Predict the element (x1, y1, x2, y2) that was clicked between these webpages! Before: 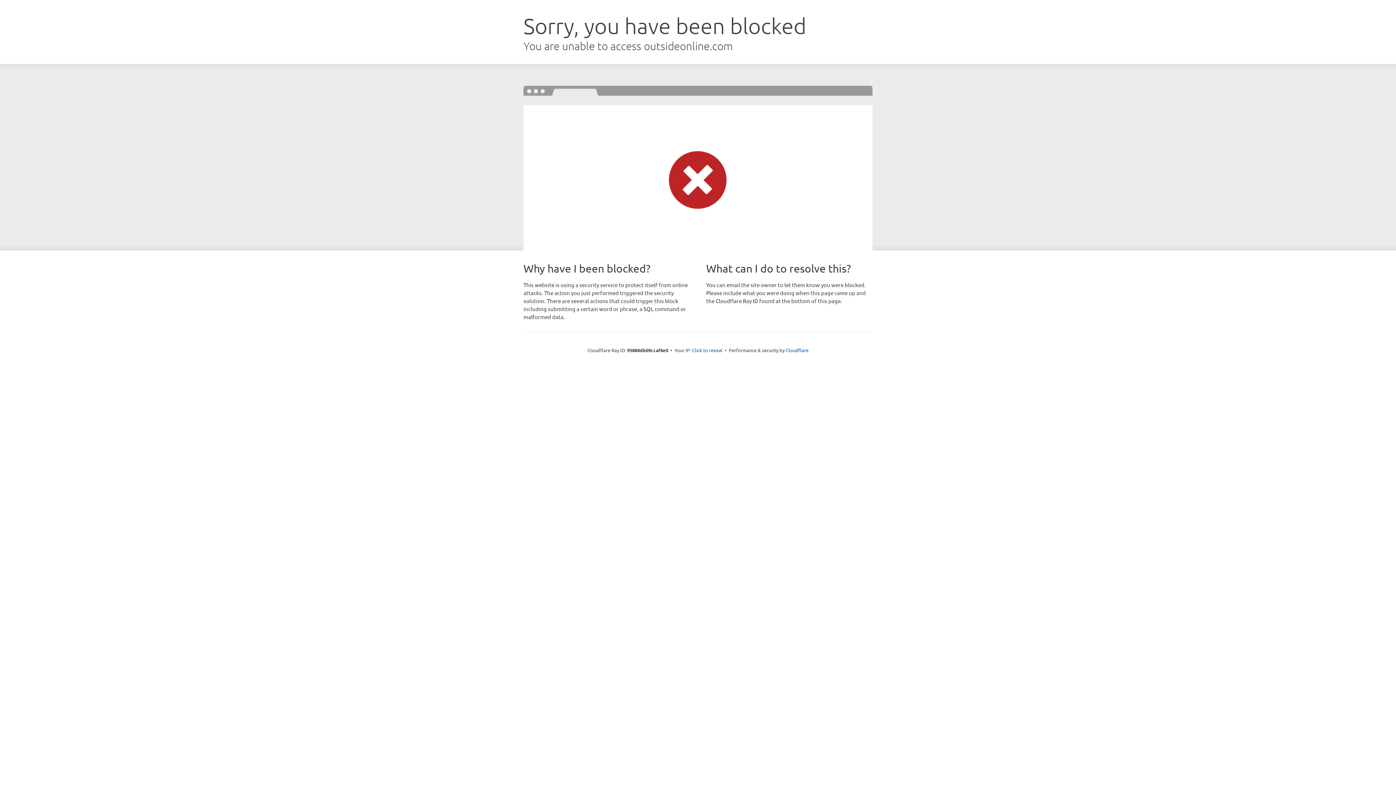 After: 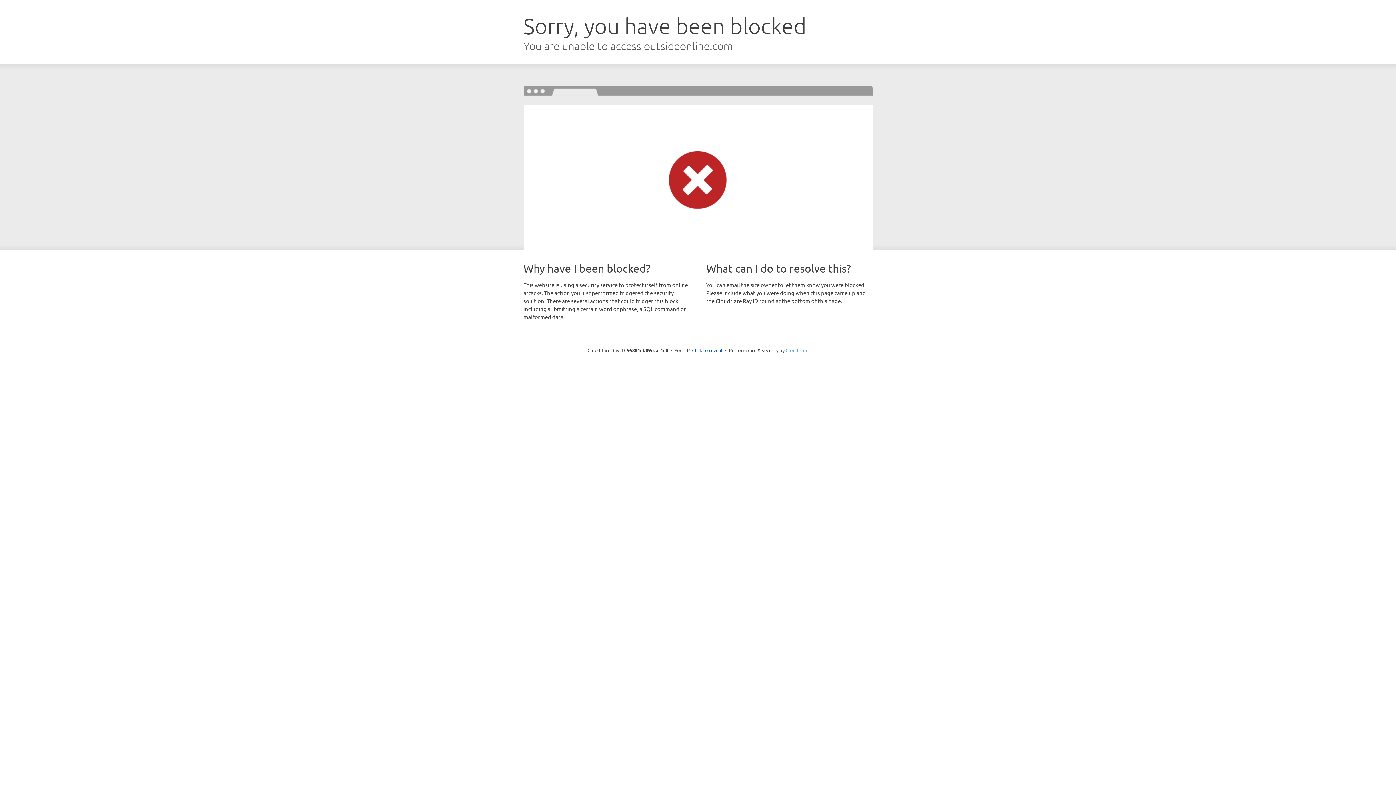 Action: label: Cloudflare bbox: (785, 347, 808, 353)